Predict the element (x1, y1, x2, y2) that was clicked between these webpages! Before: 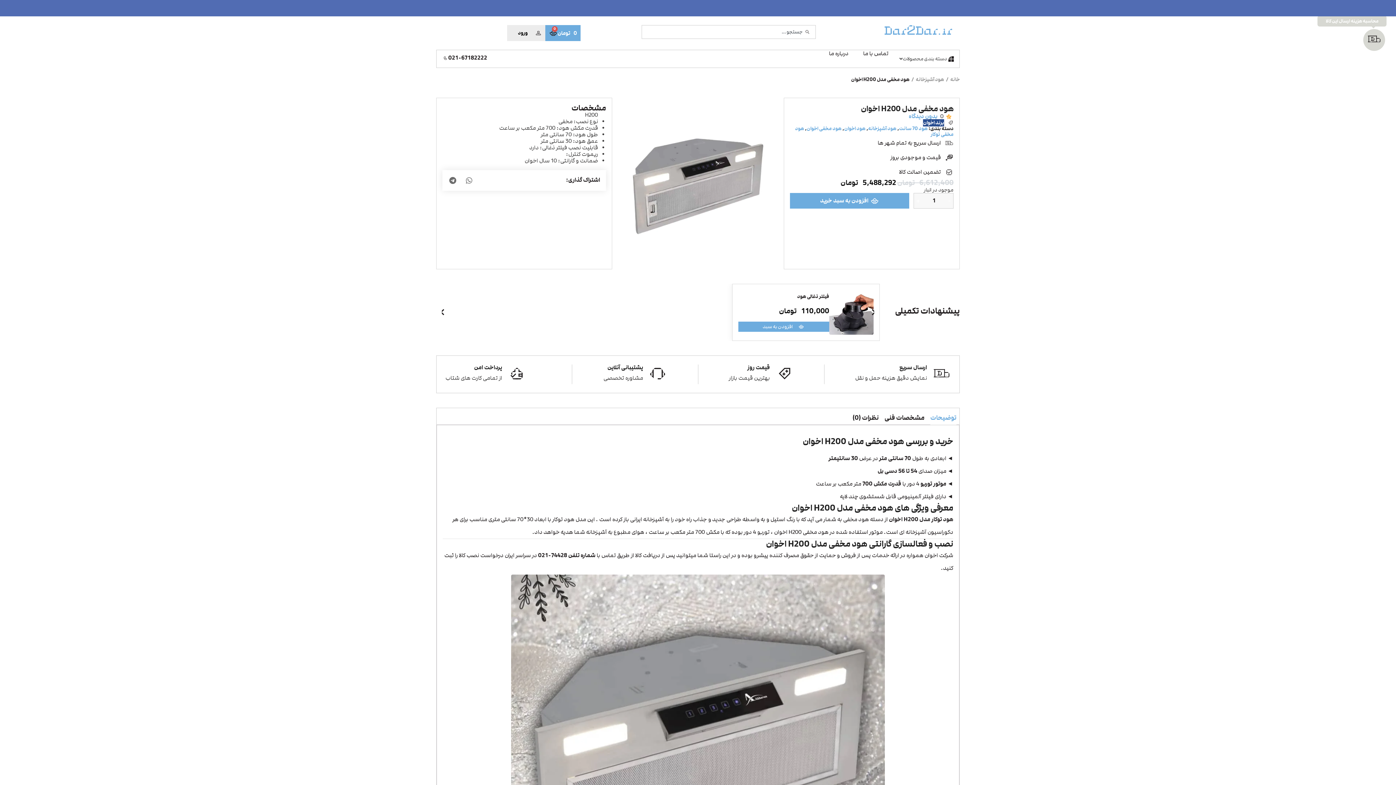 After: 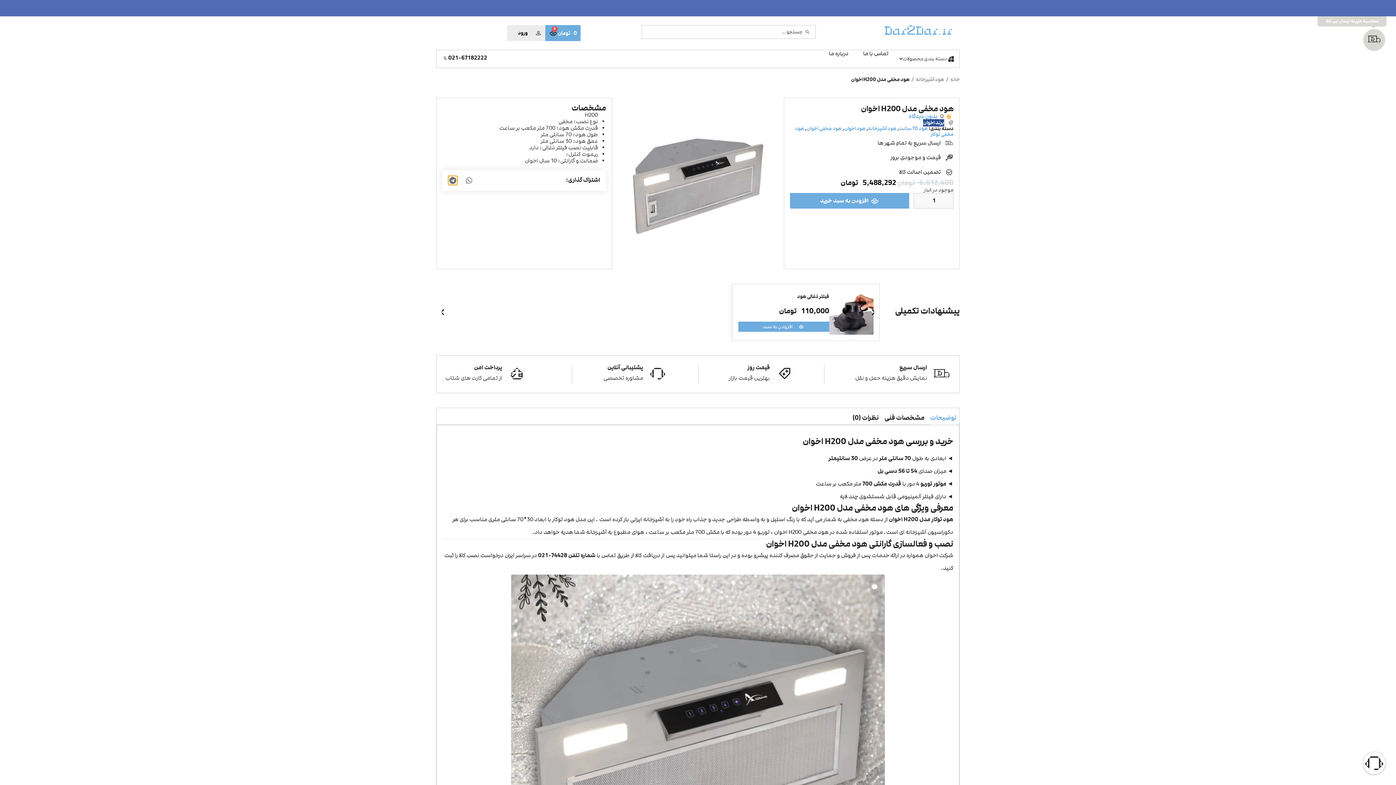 Action: label: اشتراک گذاری در  telegram bbox: (448, 176, 457, 185)